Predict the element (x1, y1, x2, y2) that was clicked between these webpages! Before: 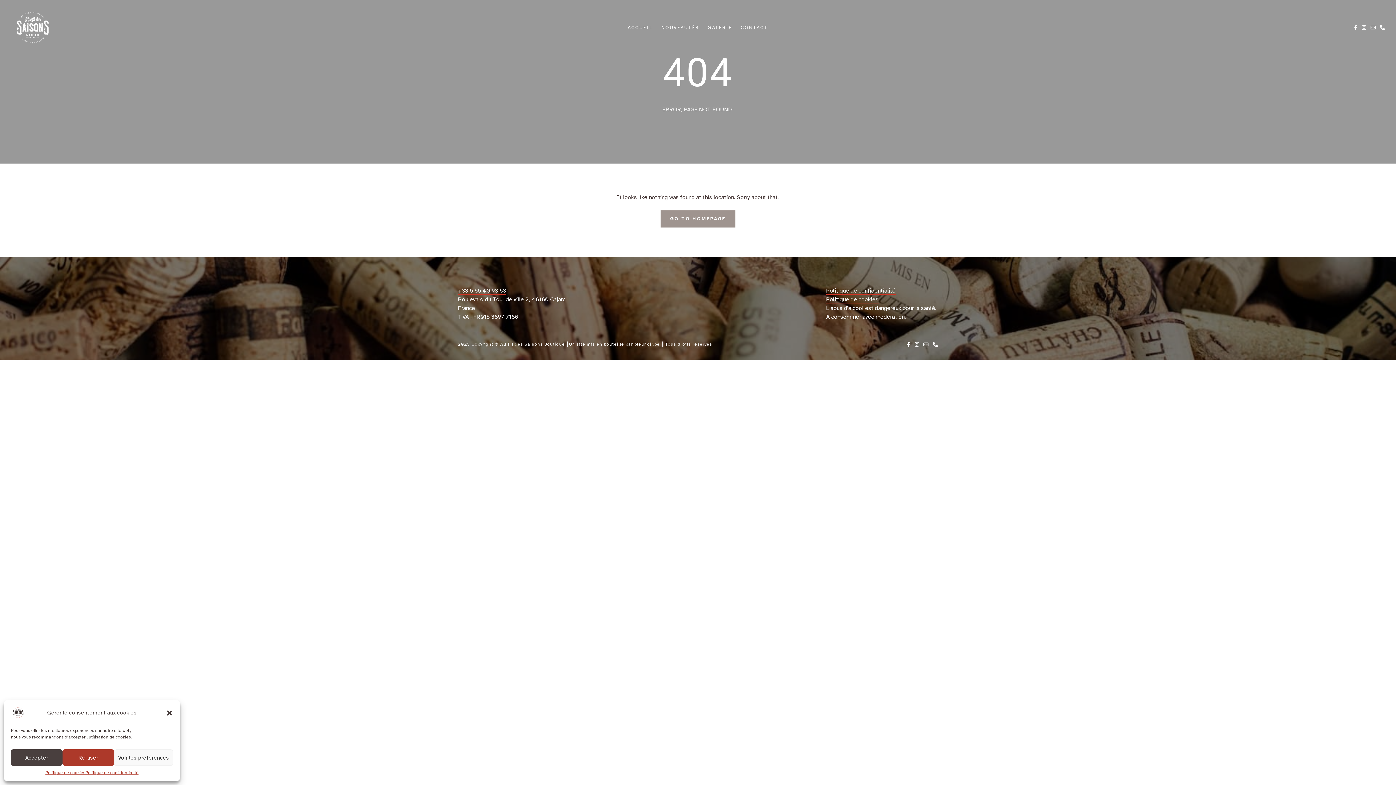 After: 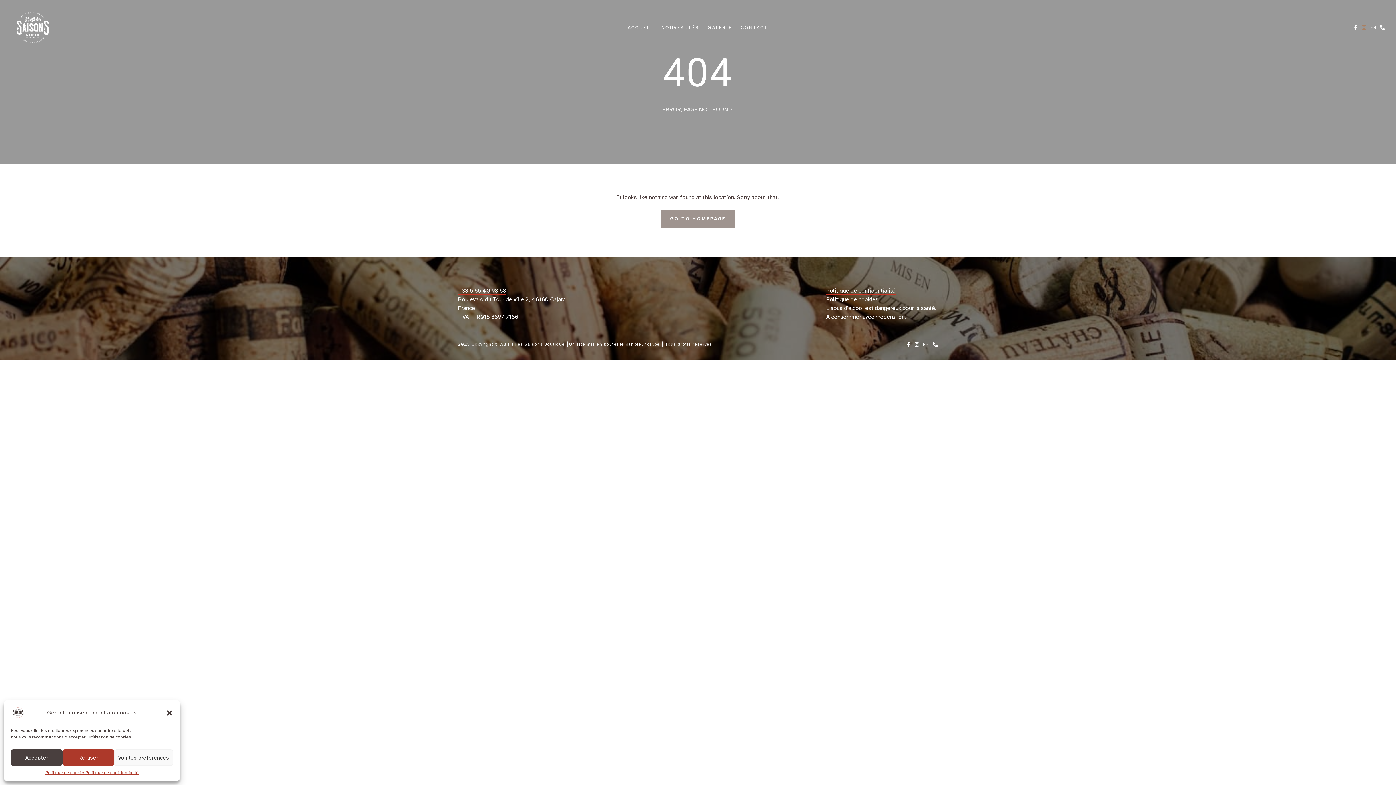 Action: bbox: (1362, 24, 1366, 30)